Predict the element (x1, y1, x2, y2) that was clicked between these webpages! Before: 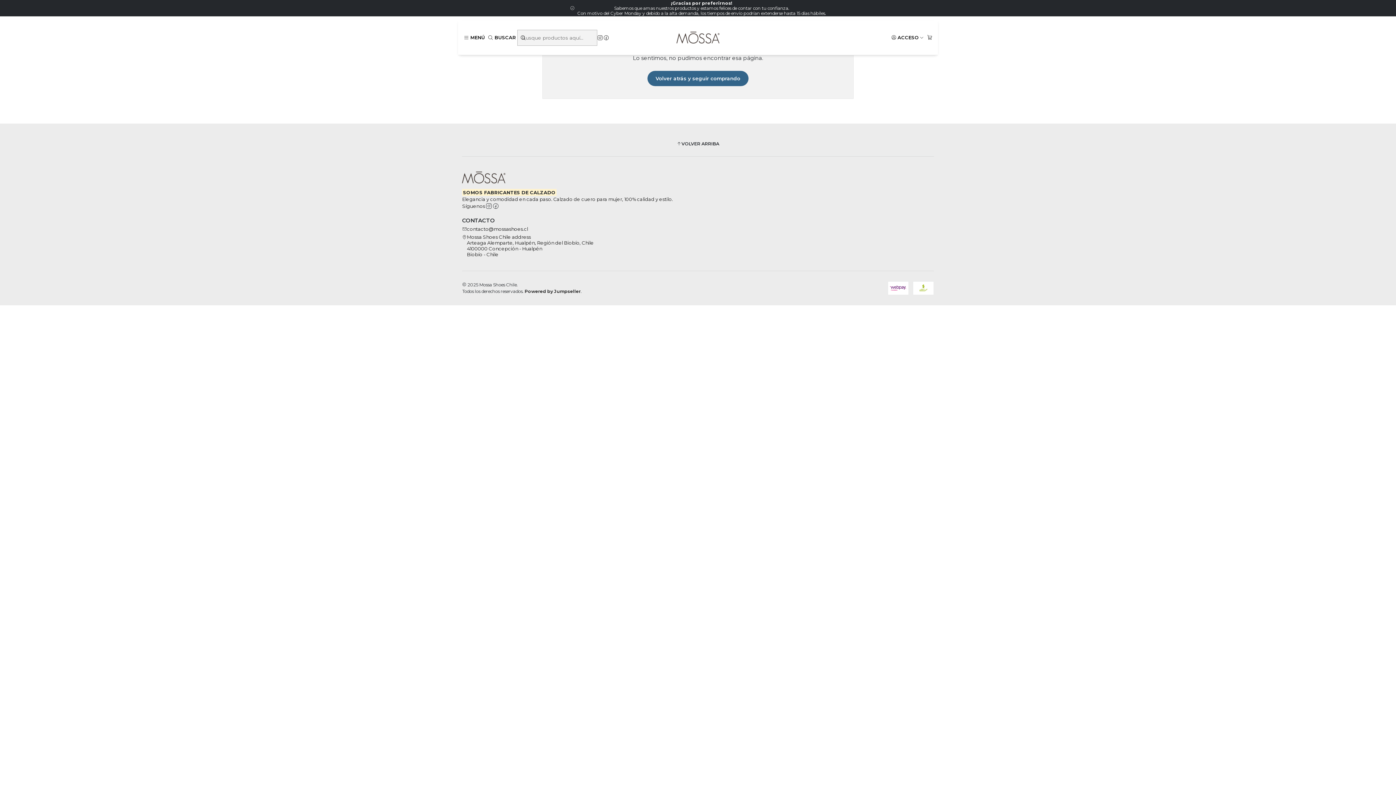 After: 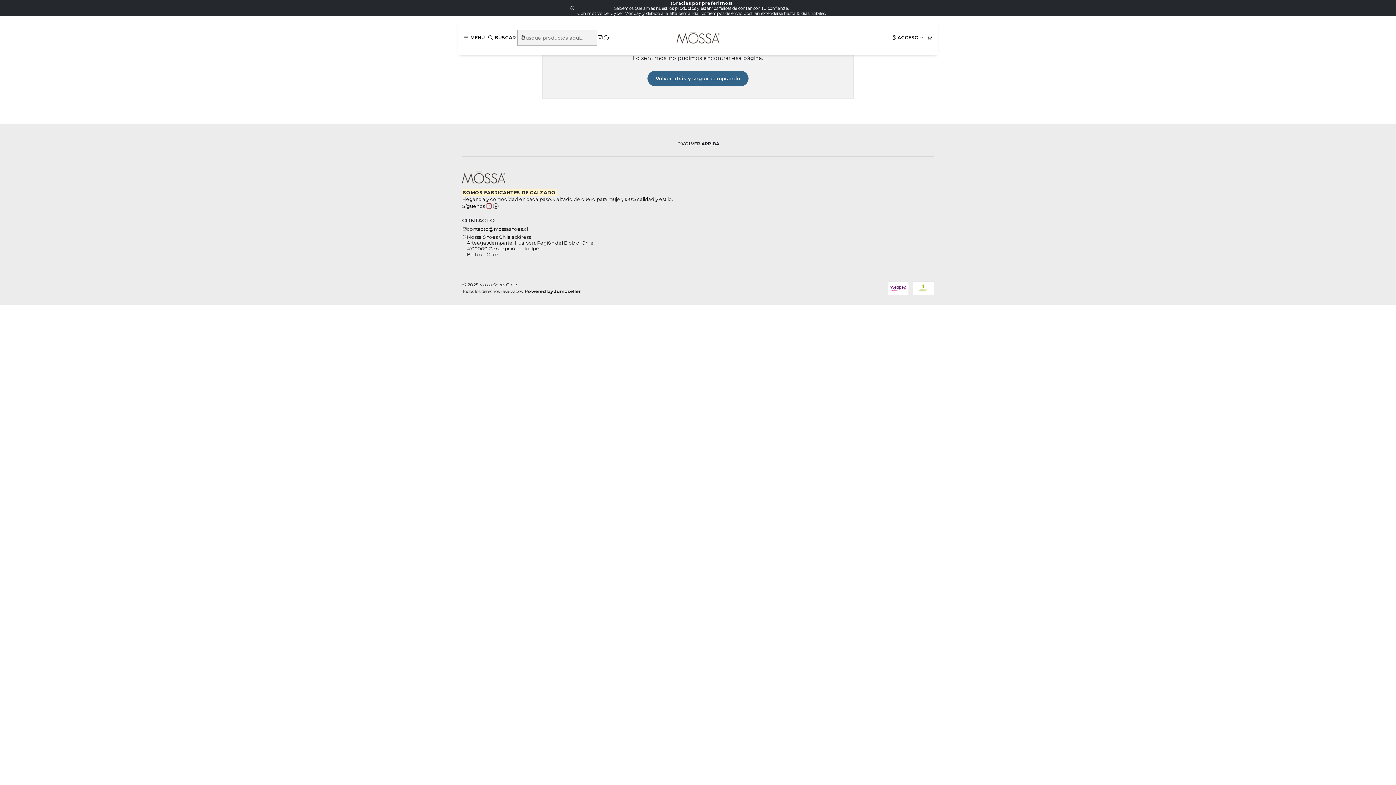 Action: bbox: (485, 202, 492, 209)